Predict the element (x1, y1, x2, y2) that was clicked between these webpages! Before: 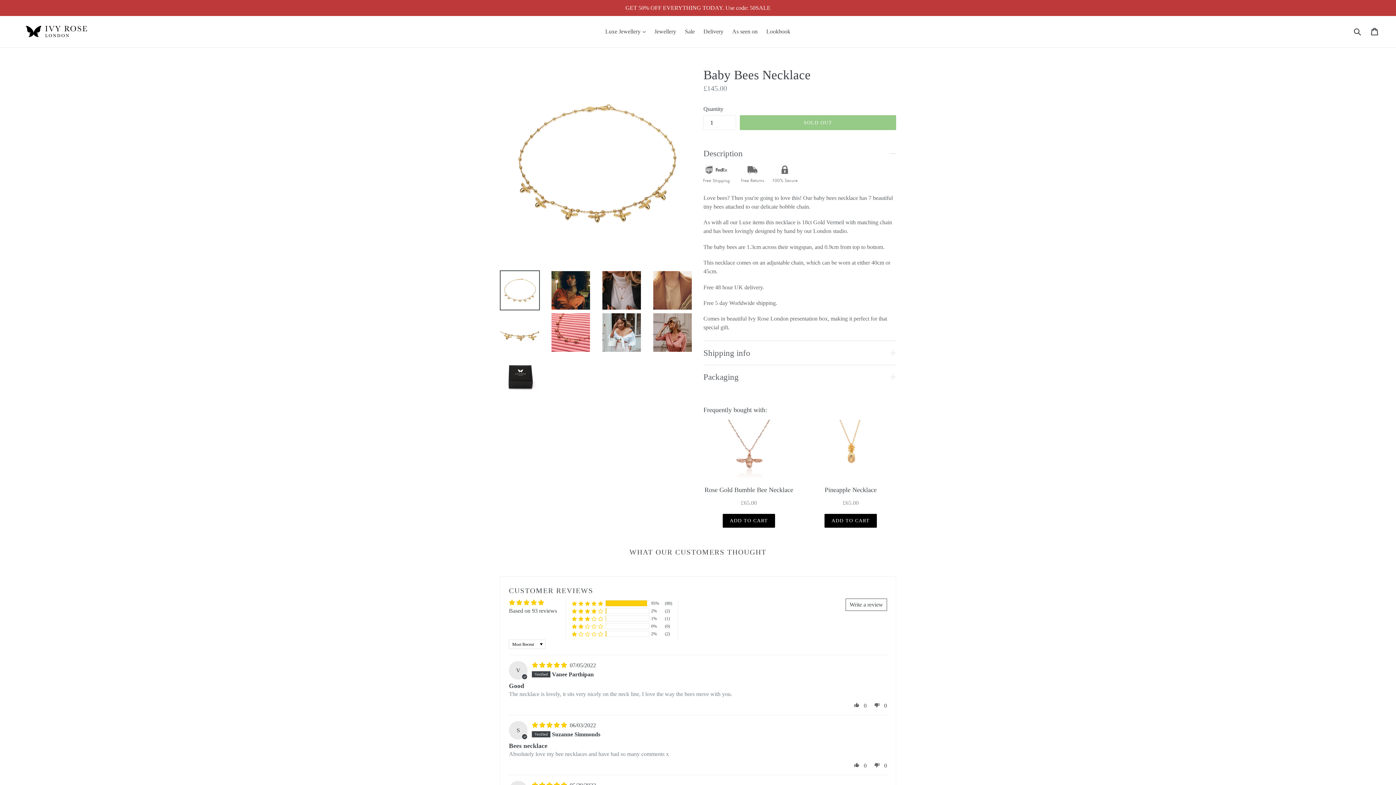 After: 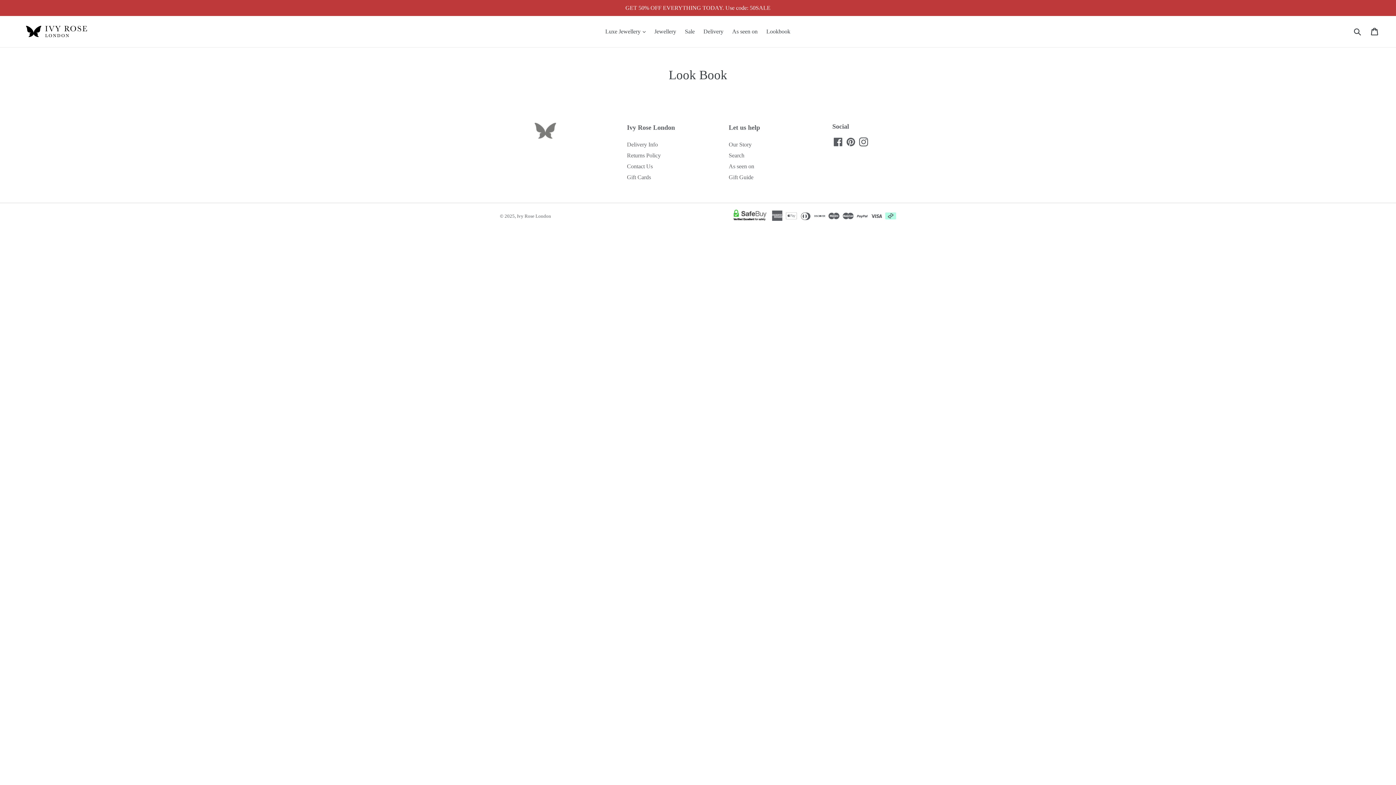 Action: label: Lookbook bbox: (762, 26, 794, 37)